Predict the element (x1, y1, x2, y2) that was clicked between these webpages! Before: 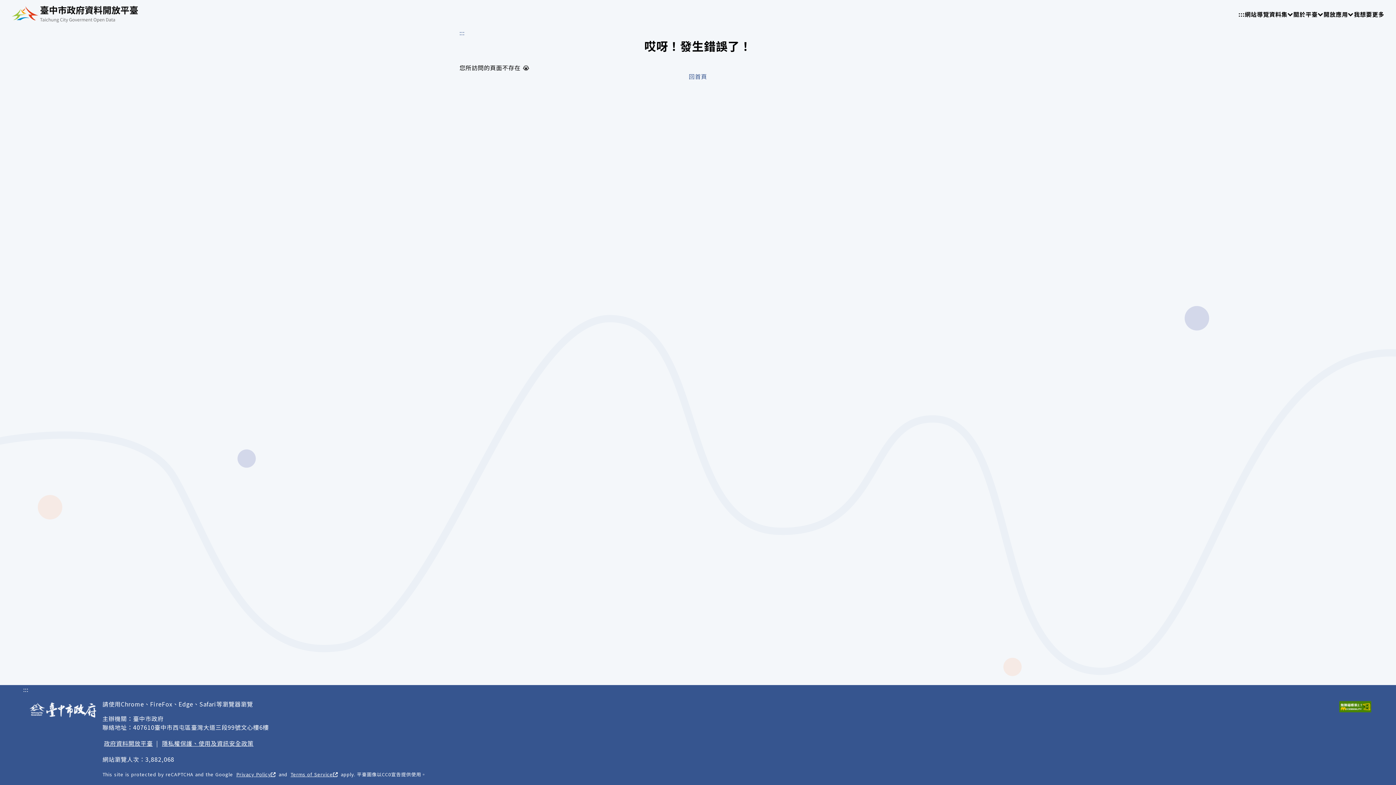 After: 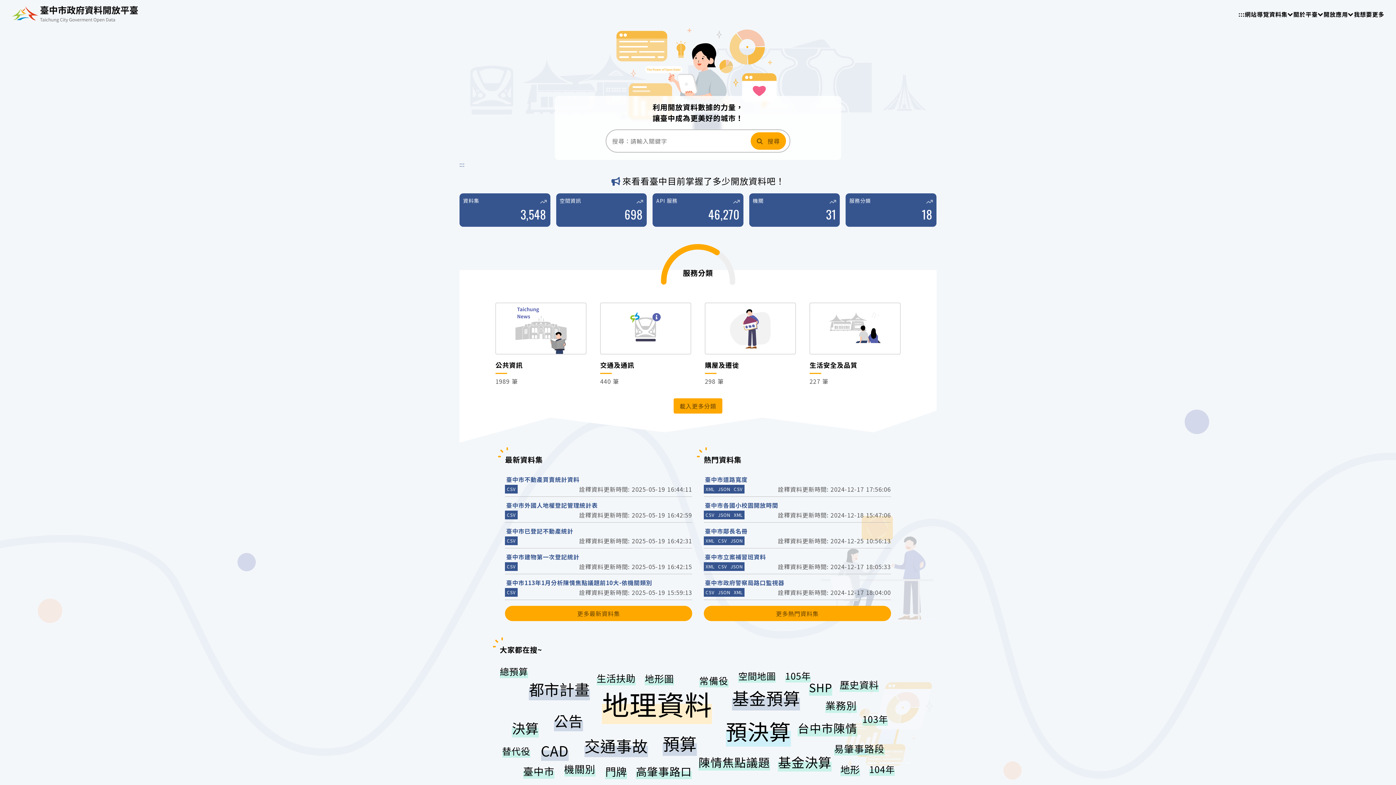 Action: bbox: (689, 72, 707, 80) label: 回首頁